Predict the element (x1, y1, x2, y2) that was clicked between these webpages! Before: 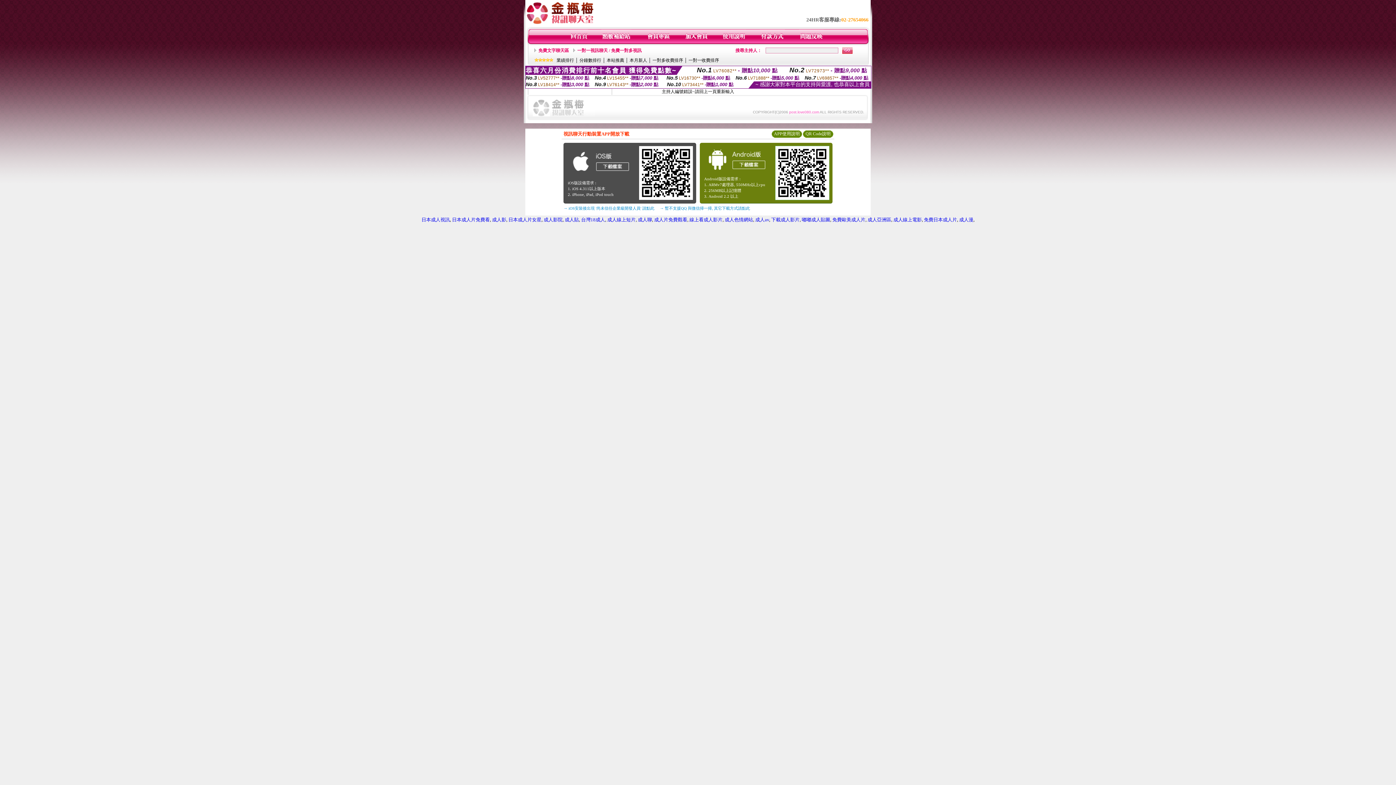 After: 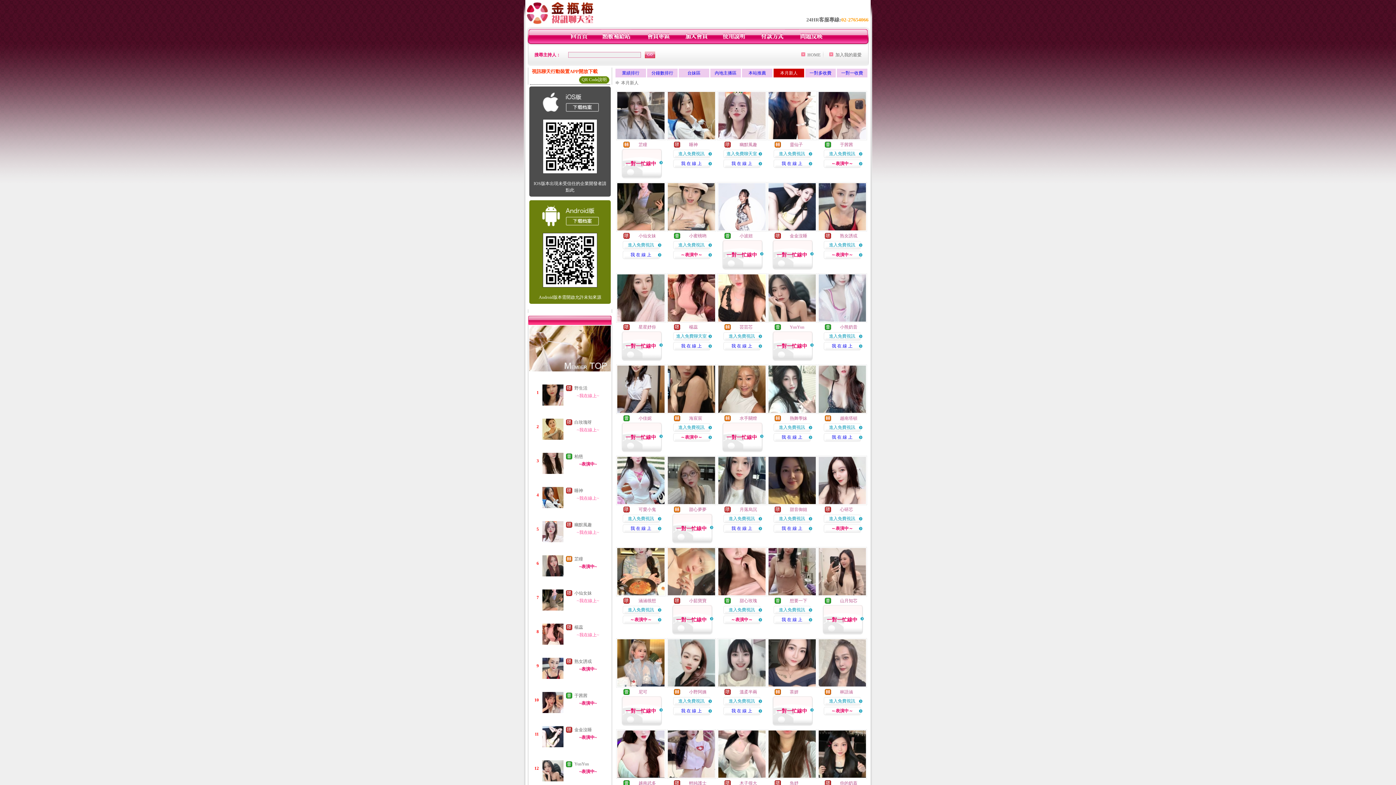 Action: bbox: (629, 57, 647, 62) label: 本月新人